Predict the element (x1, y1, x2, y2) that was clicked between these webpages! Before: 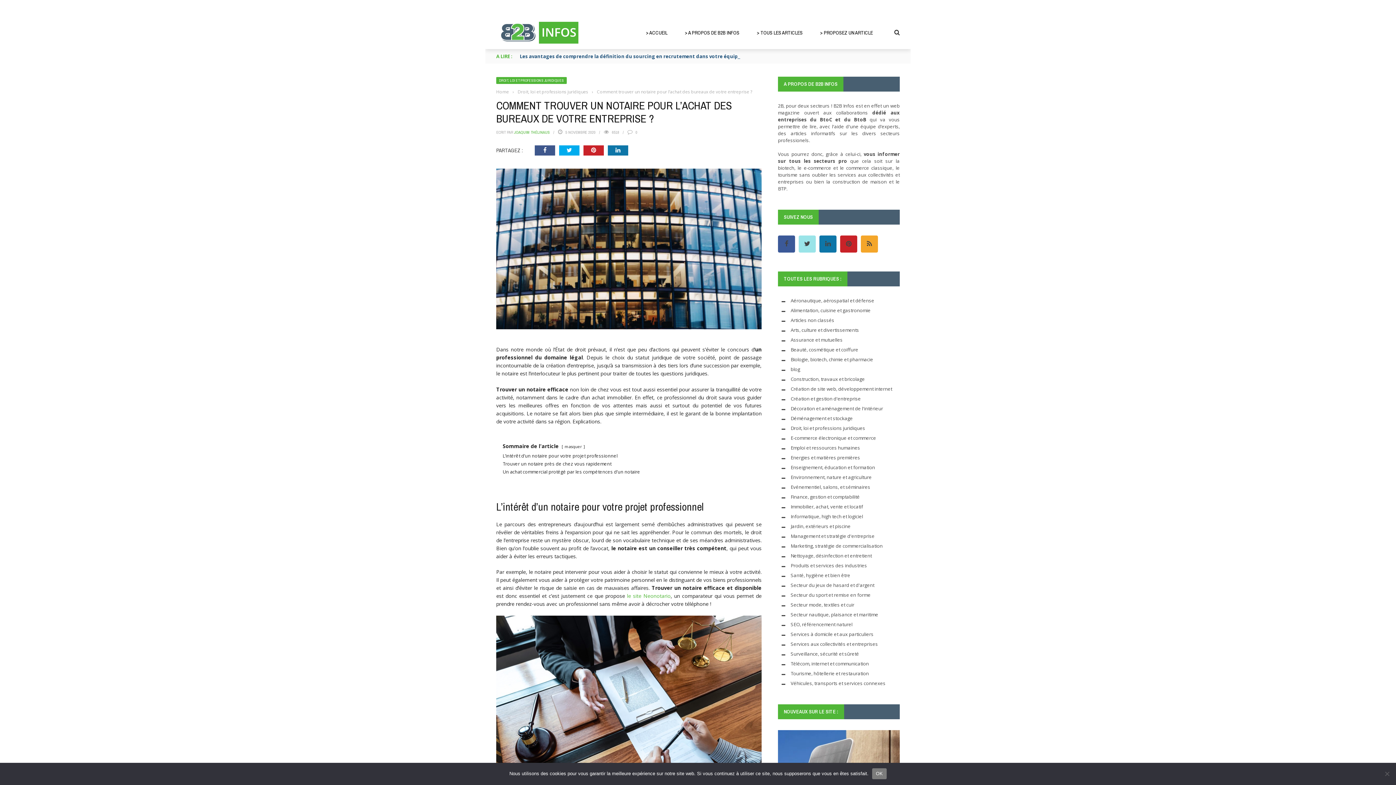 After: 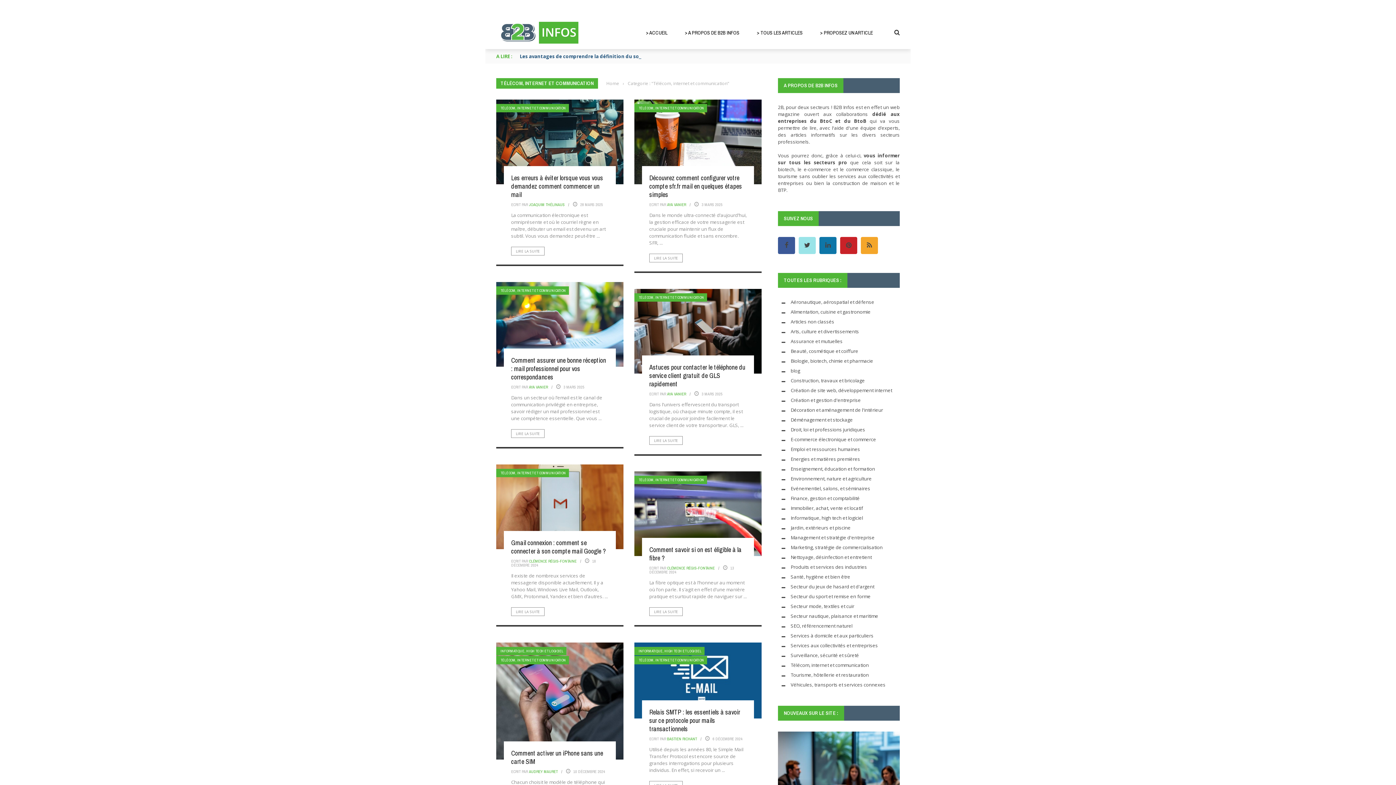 Action: bbox: (790, 660, 869, 667) label: Télécom, internet et communication